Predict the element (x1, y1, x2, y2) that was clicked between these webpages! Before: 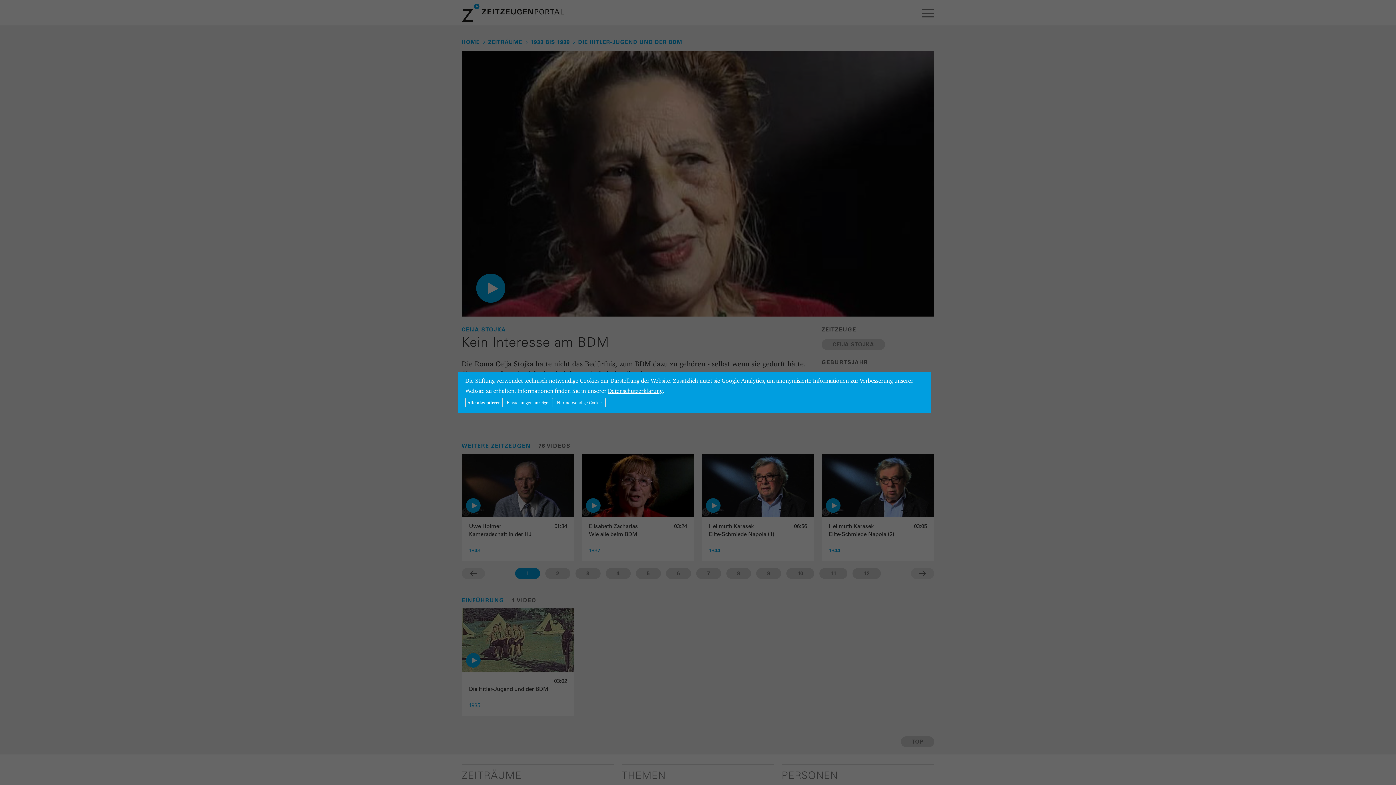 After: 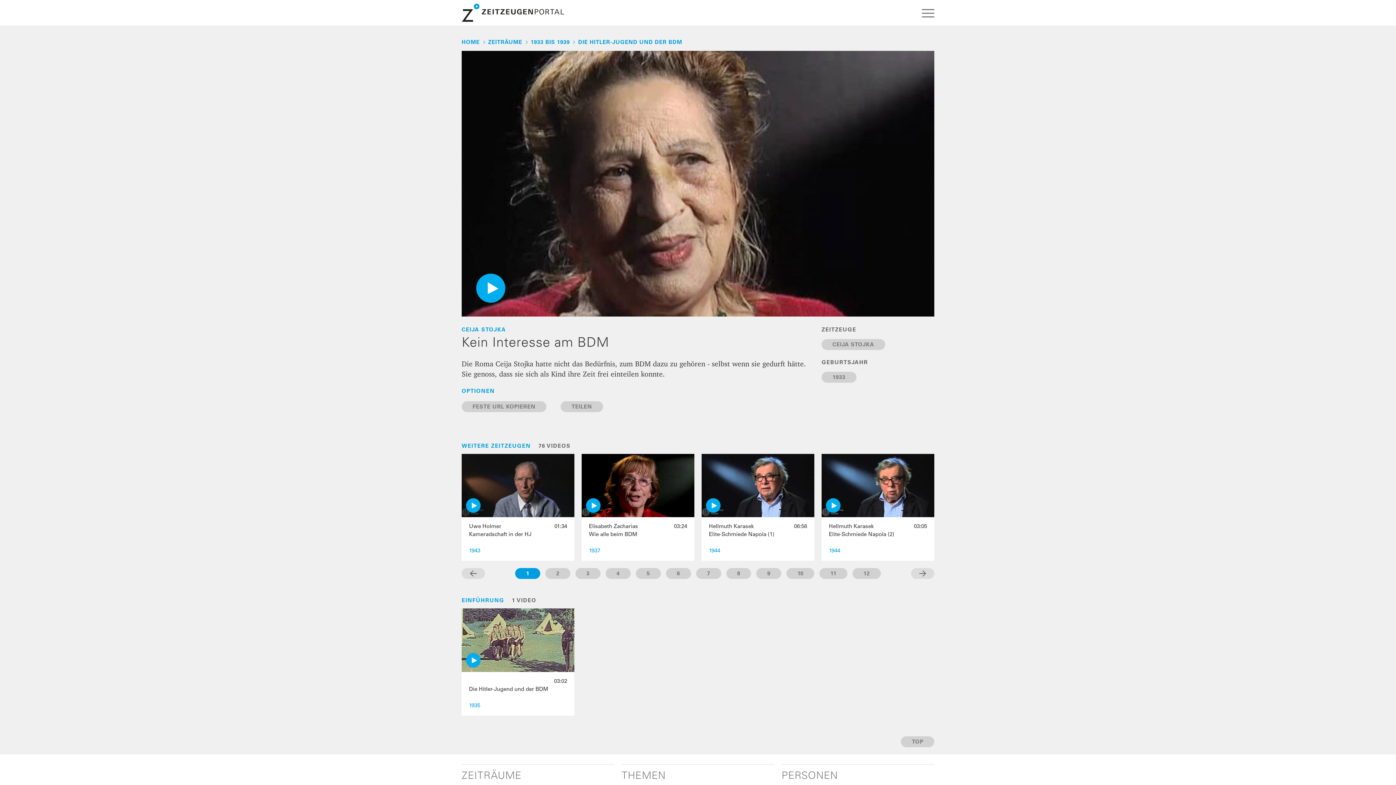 Action: bbox: (554, 398, 605, 407) label: Nur notwendige Cookies